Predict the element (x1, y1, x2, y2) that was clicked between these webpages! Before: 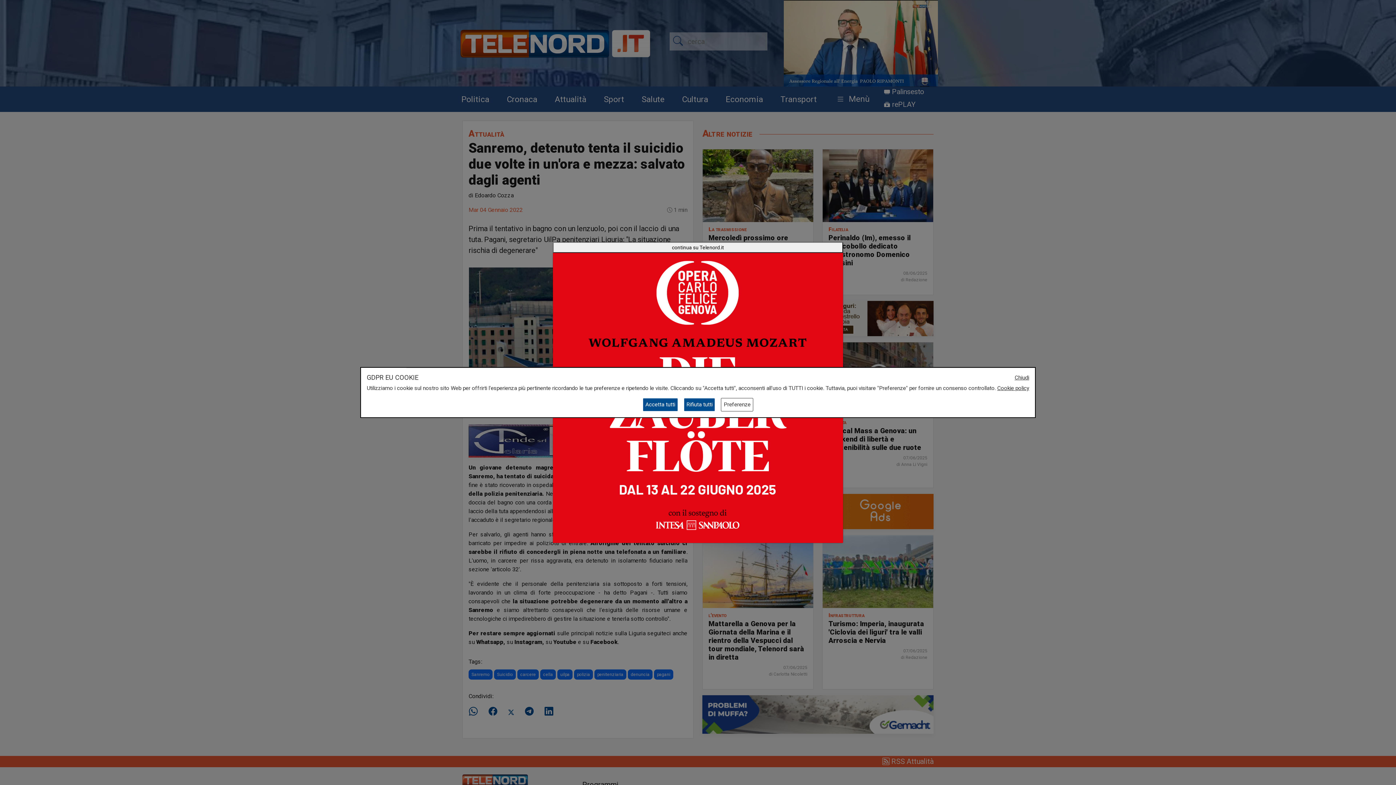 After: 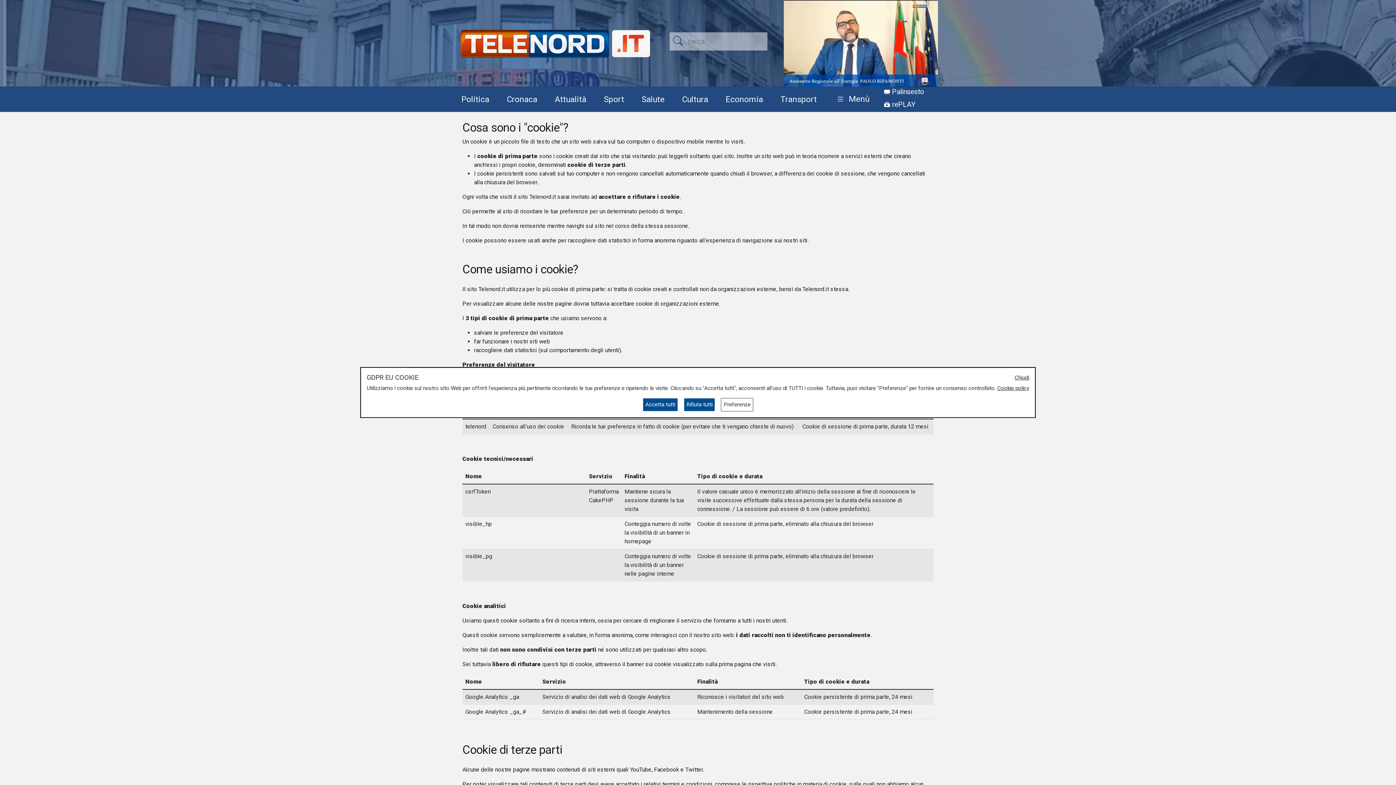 Action: label: Cookie policy bbox: (997, 385, 1029, 391)